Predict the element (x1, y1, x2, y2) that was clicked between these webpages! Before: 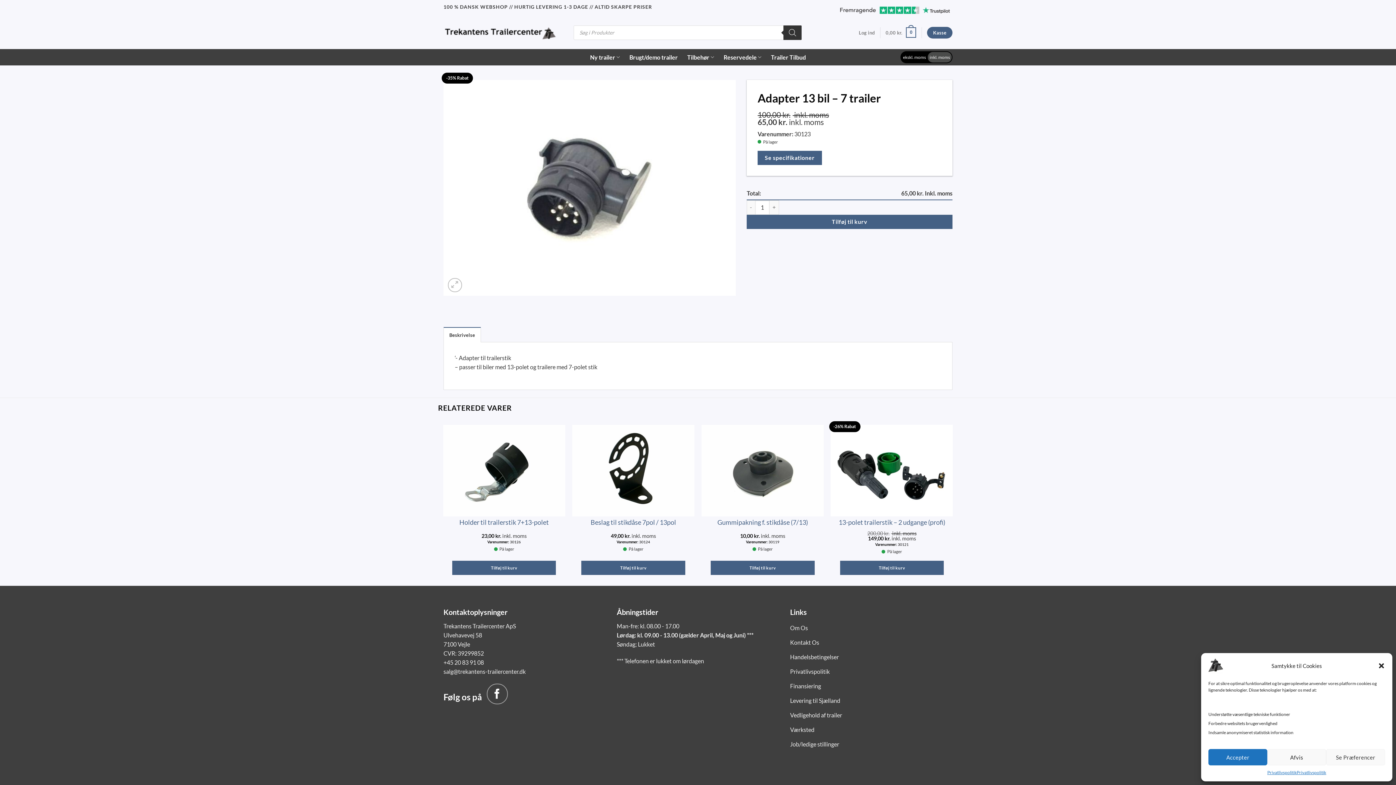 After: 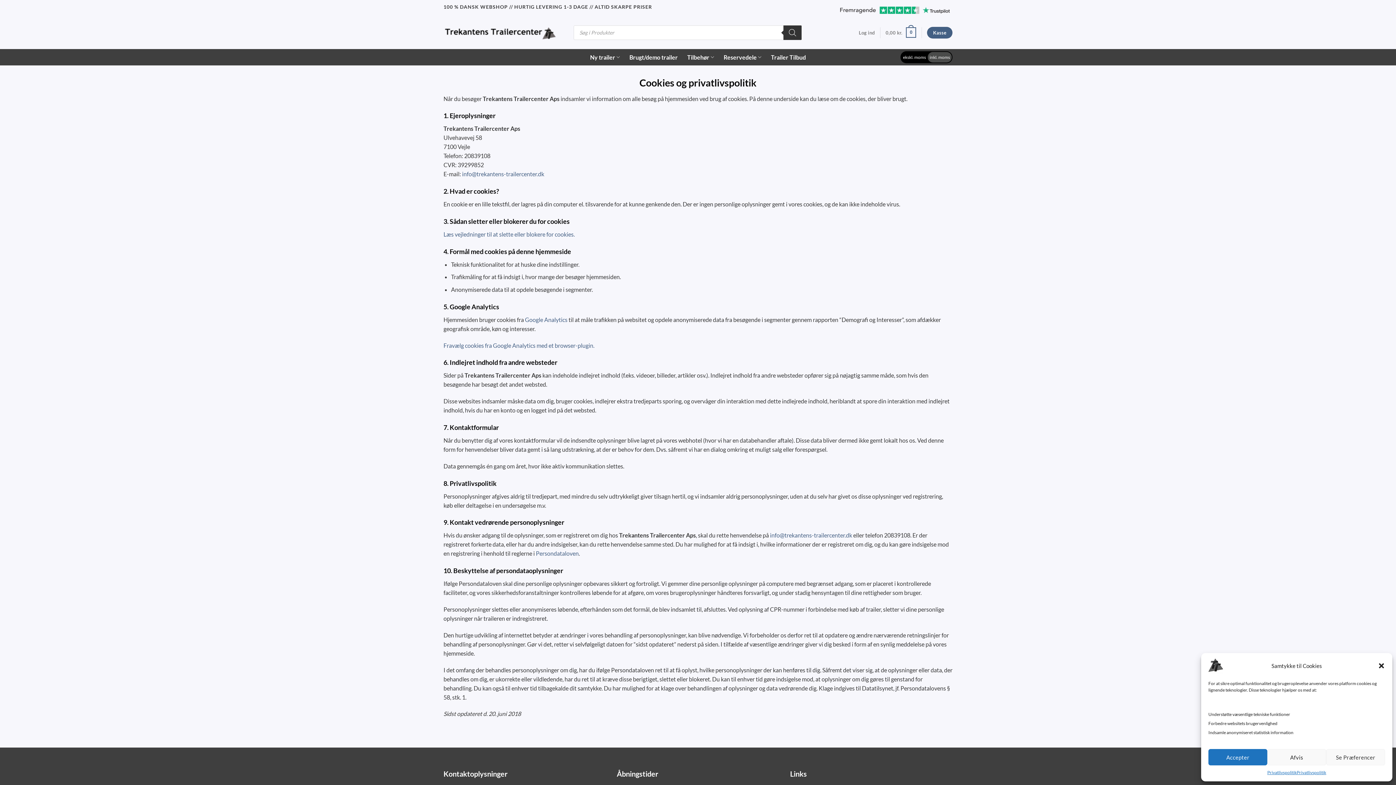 Action: label: Privatlivspolitik bbox: (1297, 769, 1326, 776)